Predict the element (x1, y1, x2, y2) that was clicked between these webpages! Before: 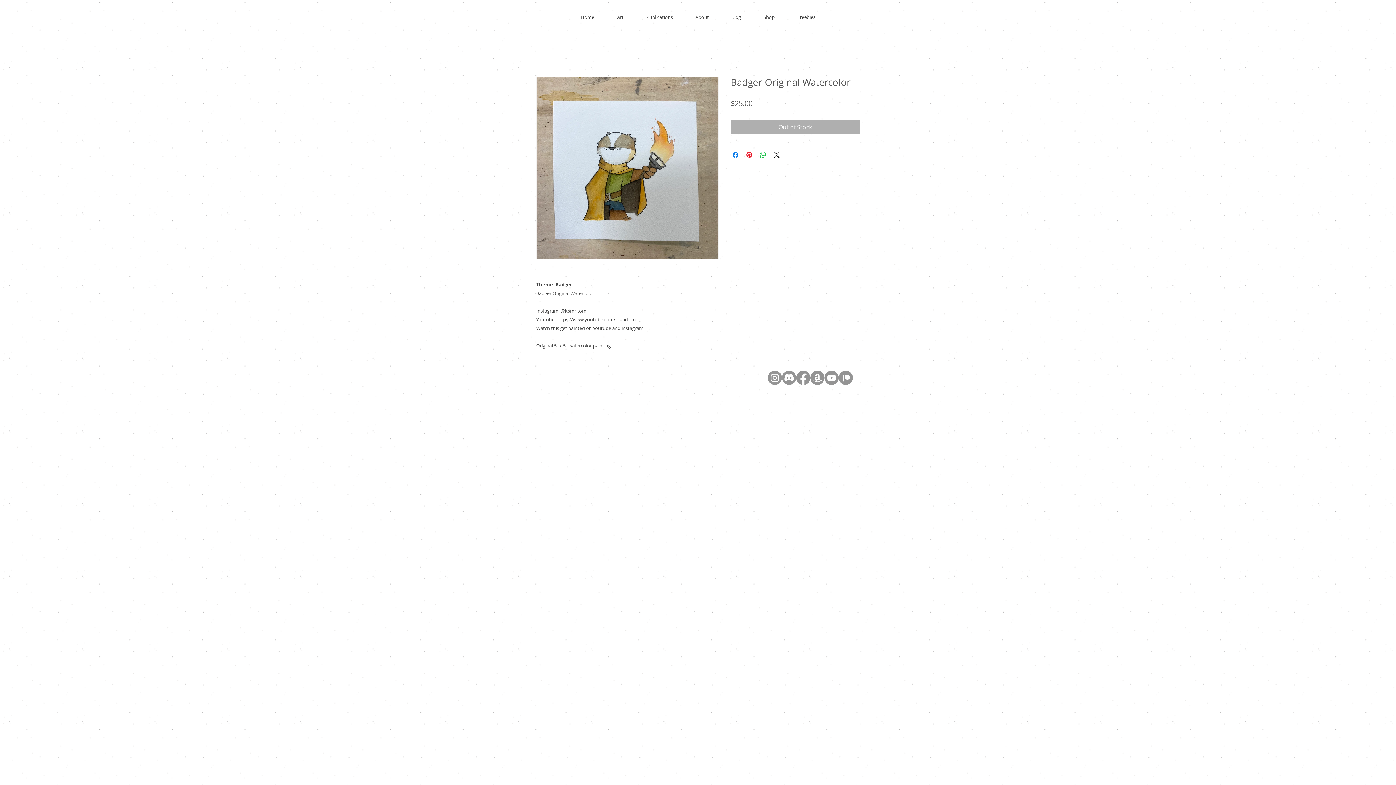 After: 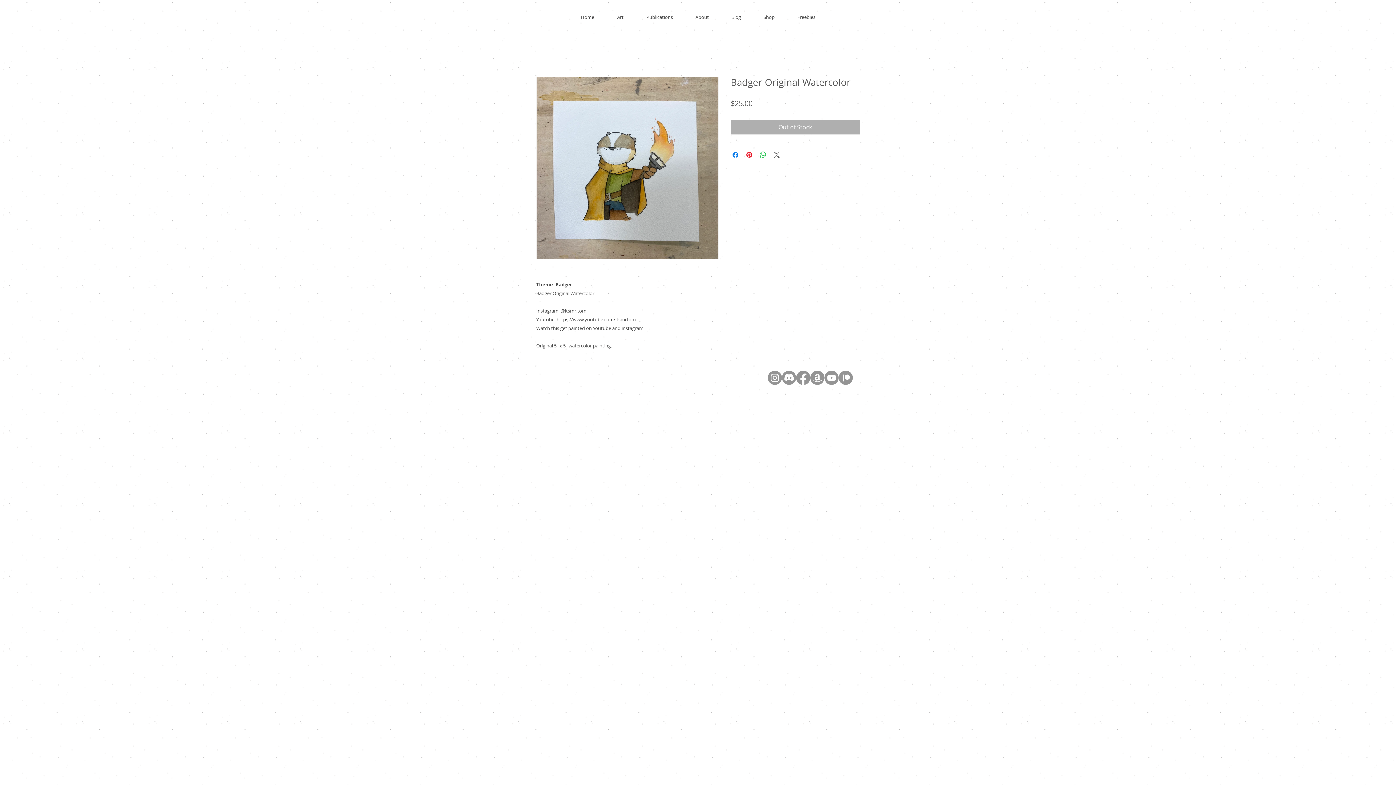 Action: bbox: (772, 150, 781, 159) label: Share on X